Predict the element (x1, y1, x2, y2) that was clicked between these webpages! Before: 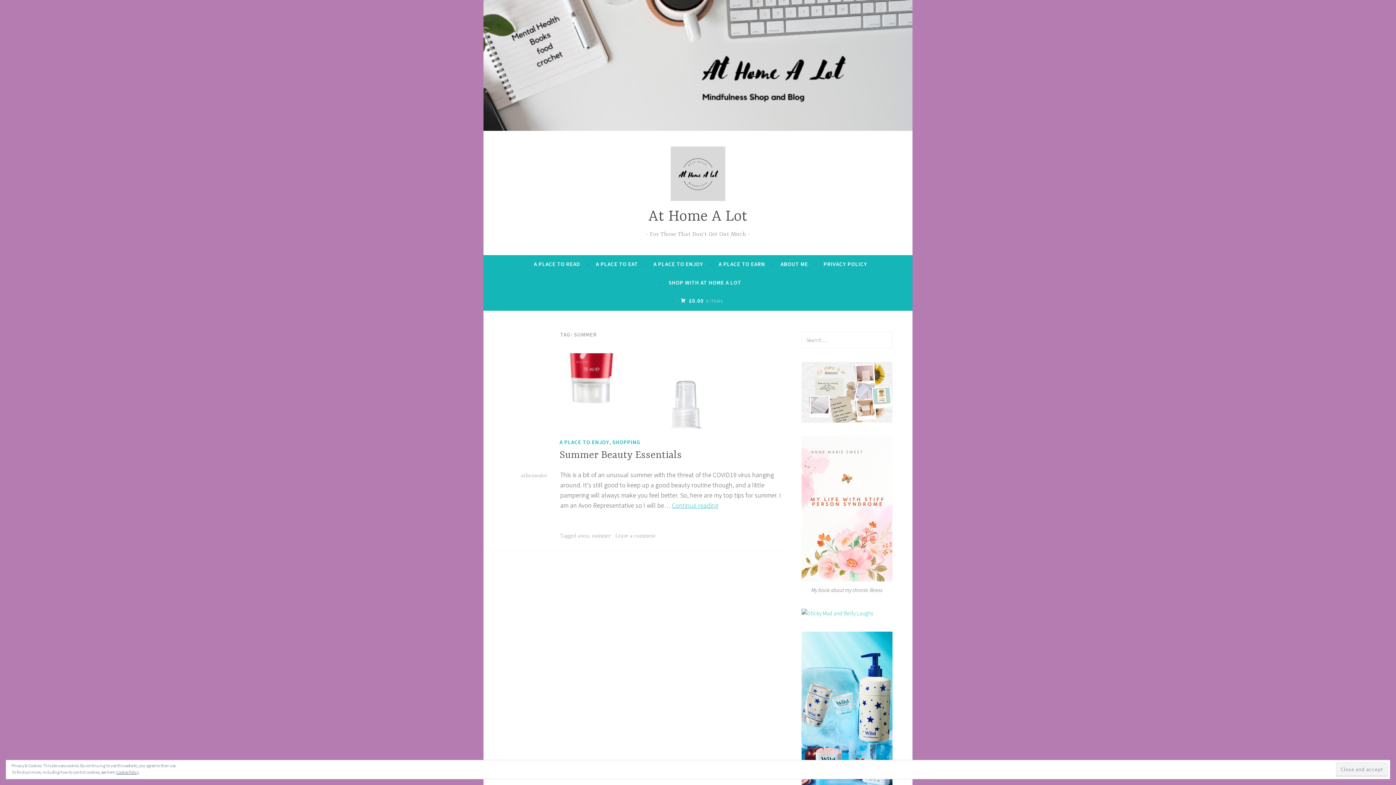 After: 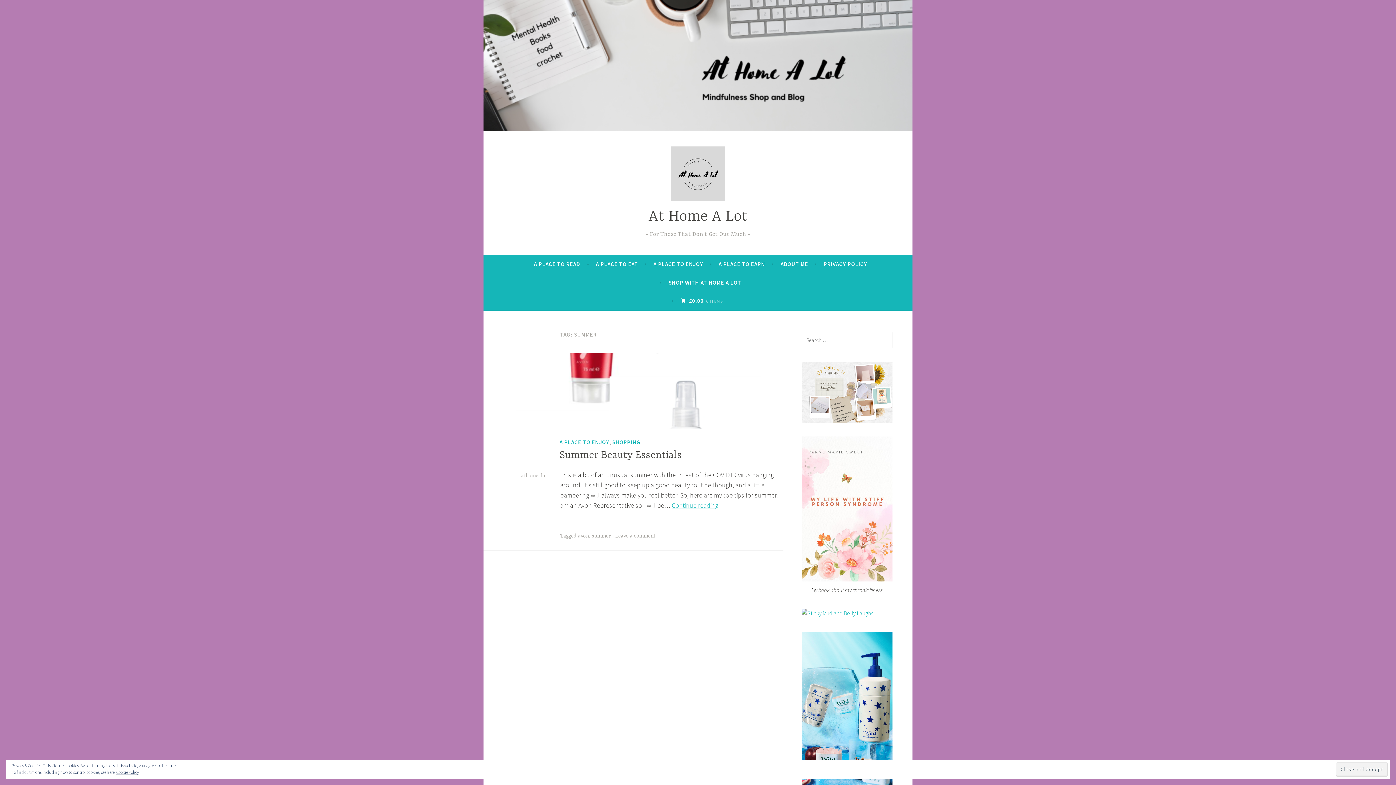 Action: bbox: (592, 533, 610, 539) label: summer